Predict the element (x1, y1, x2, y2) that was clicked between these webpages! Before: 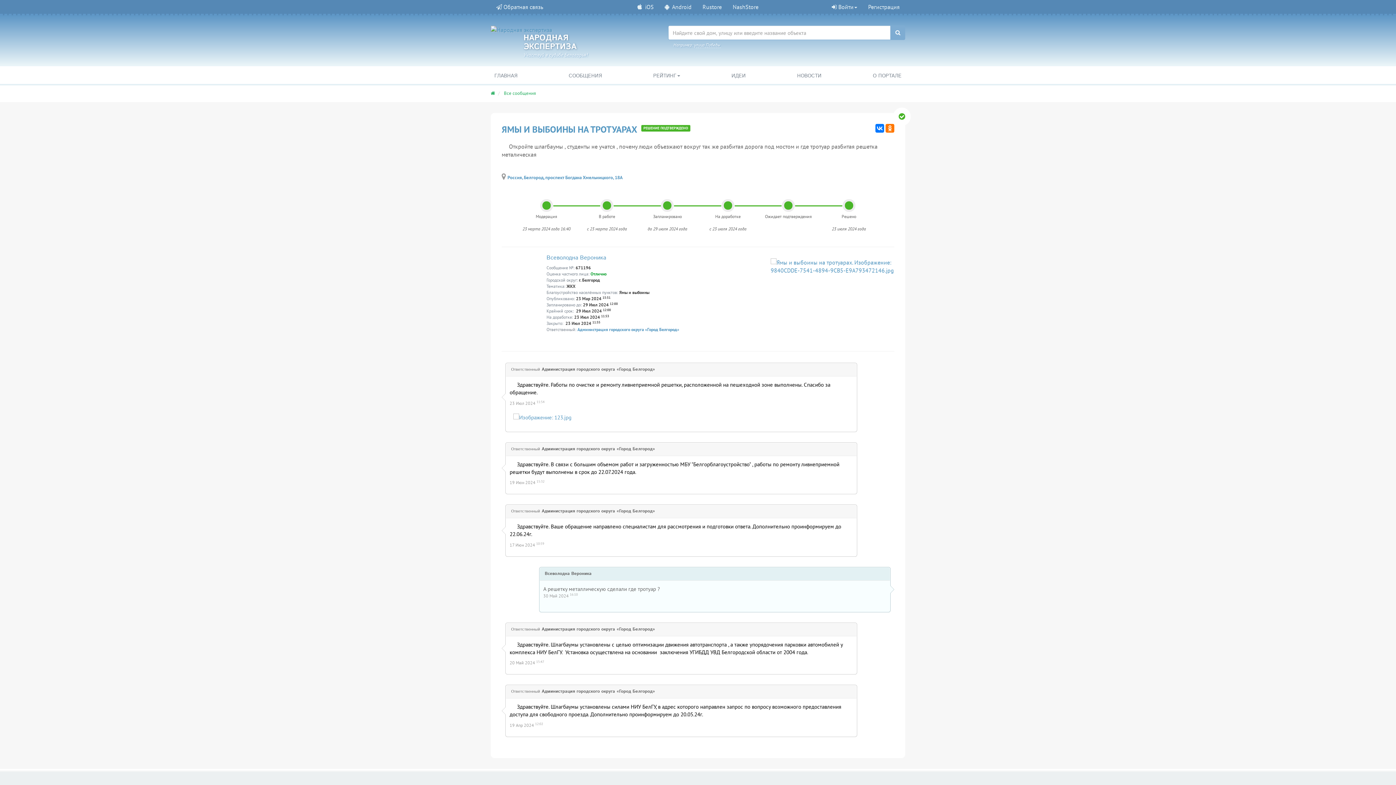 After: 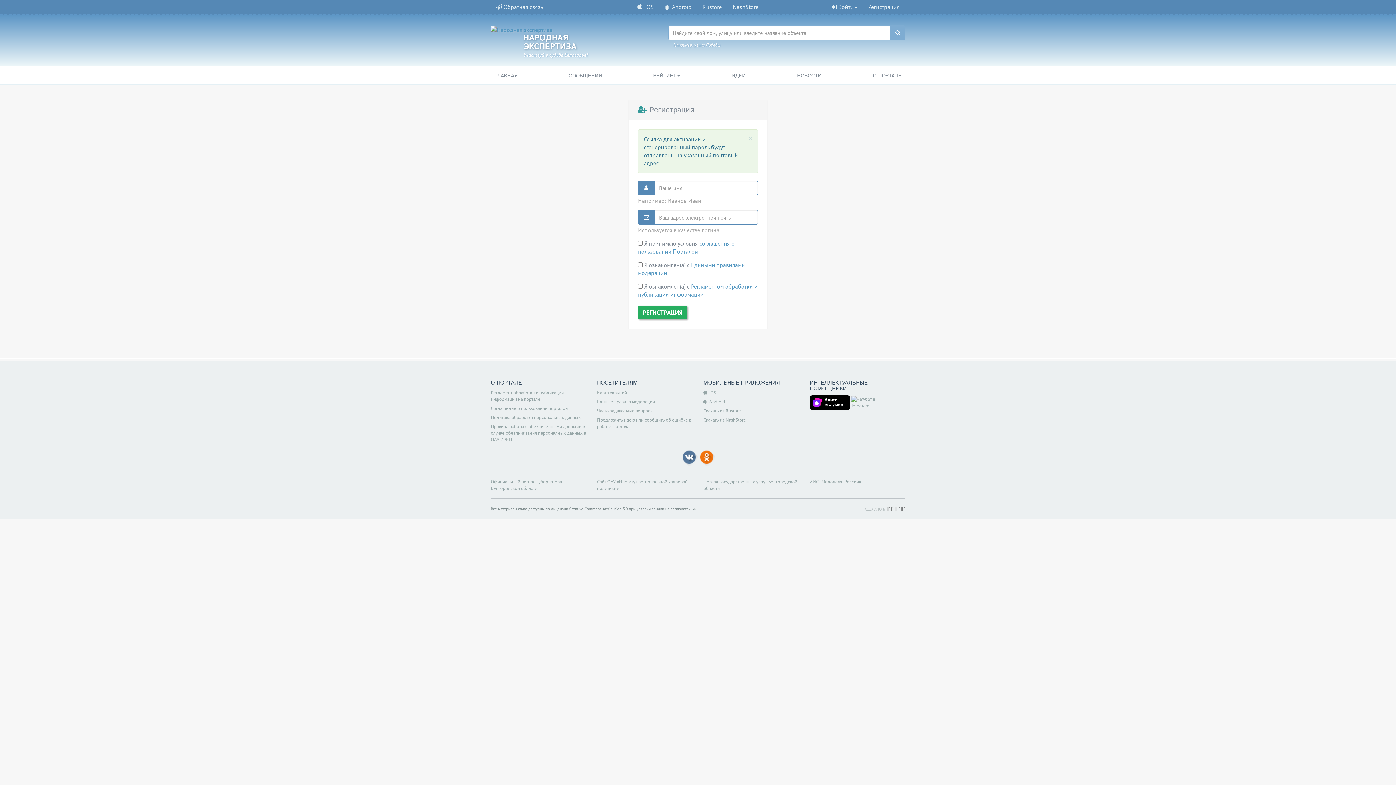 Action: label: Регистрация bbox: (862, 0, 905, 13)